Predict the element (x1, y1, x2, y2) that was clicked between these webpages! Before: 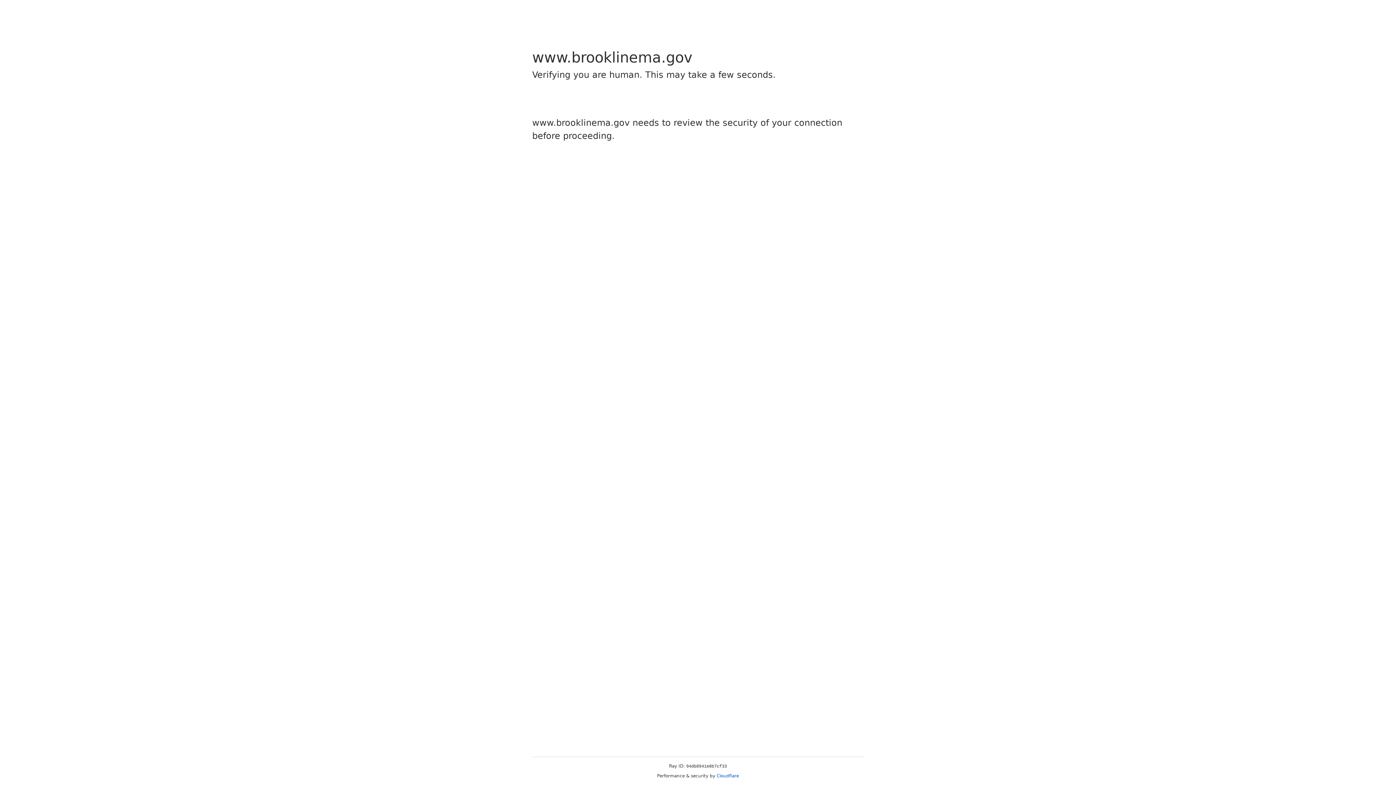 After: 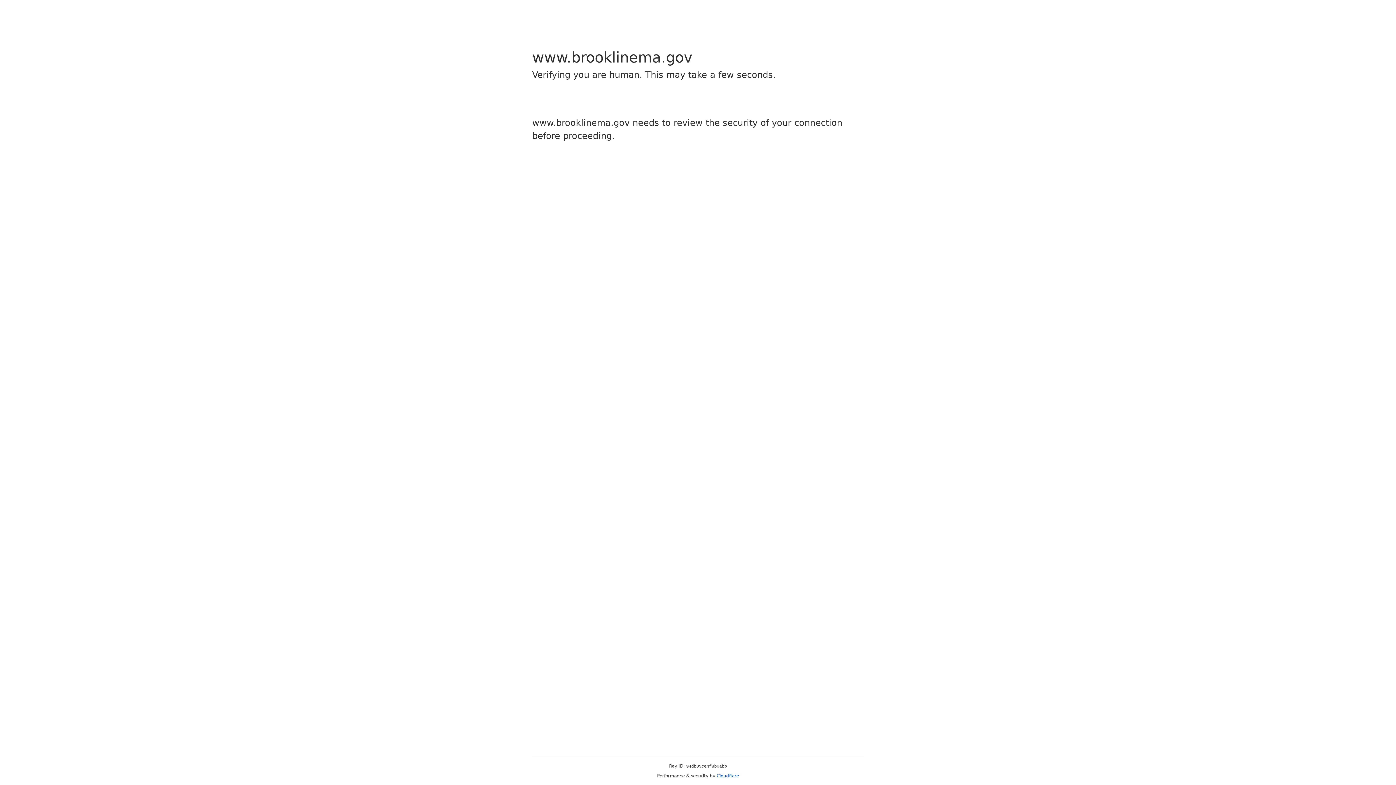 Action: label: Cloudflare bbox: (716, 773, 739, 778)